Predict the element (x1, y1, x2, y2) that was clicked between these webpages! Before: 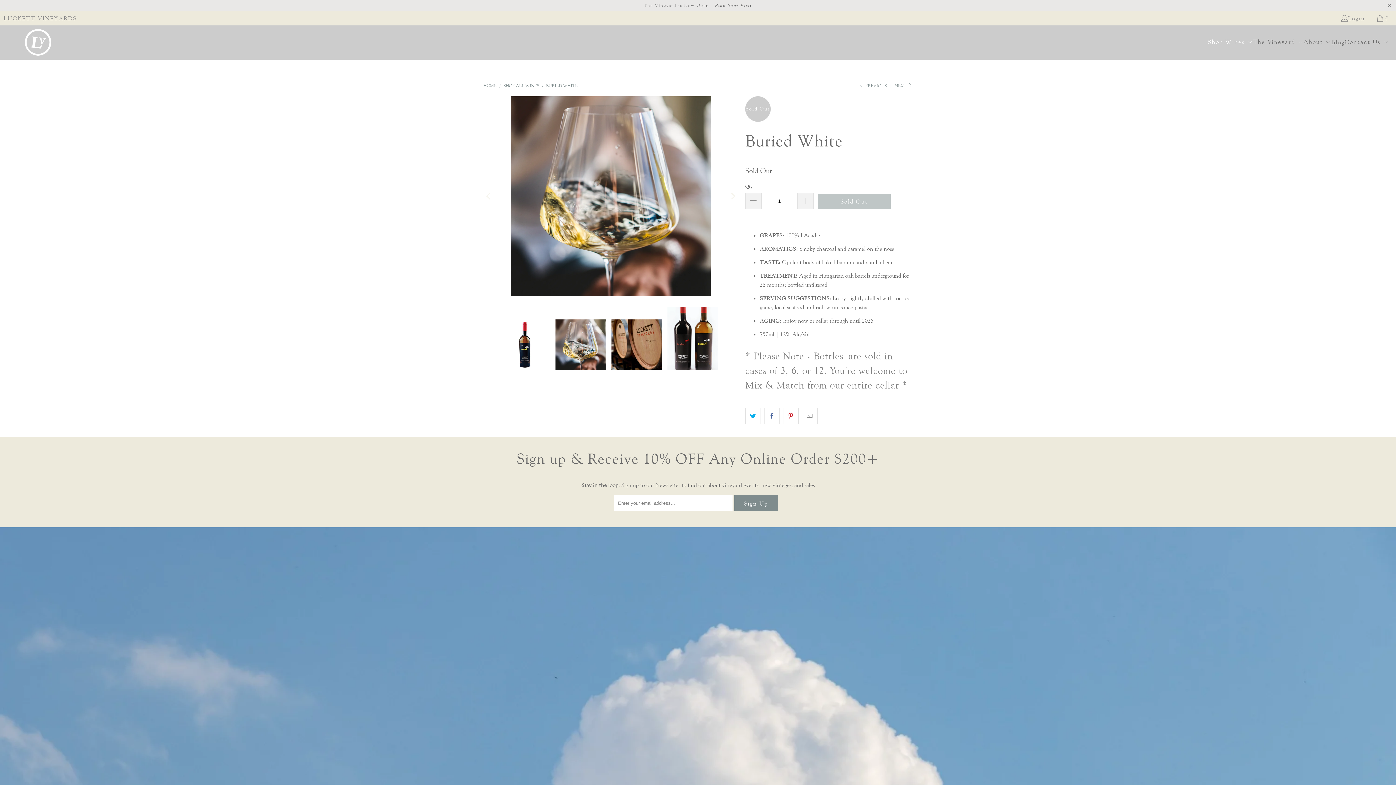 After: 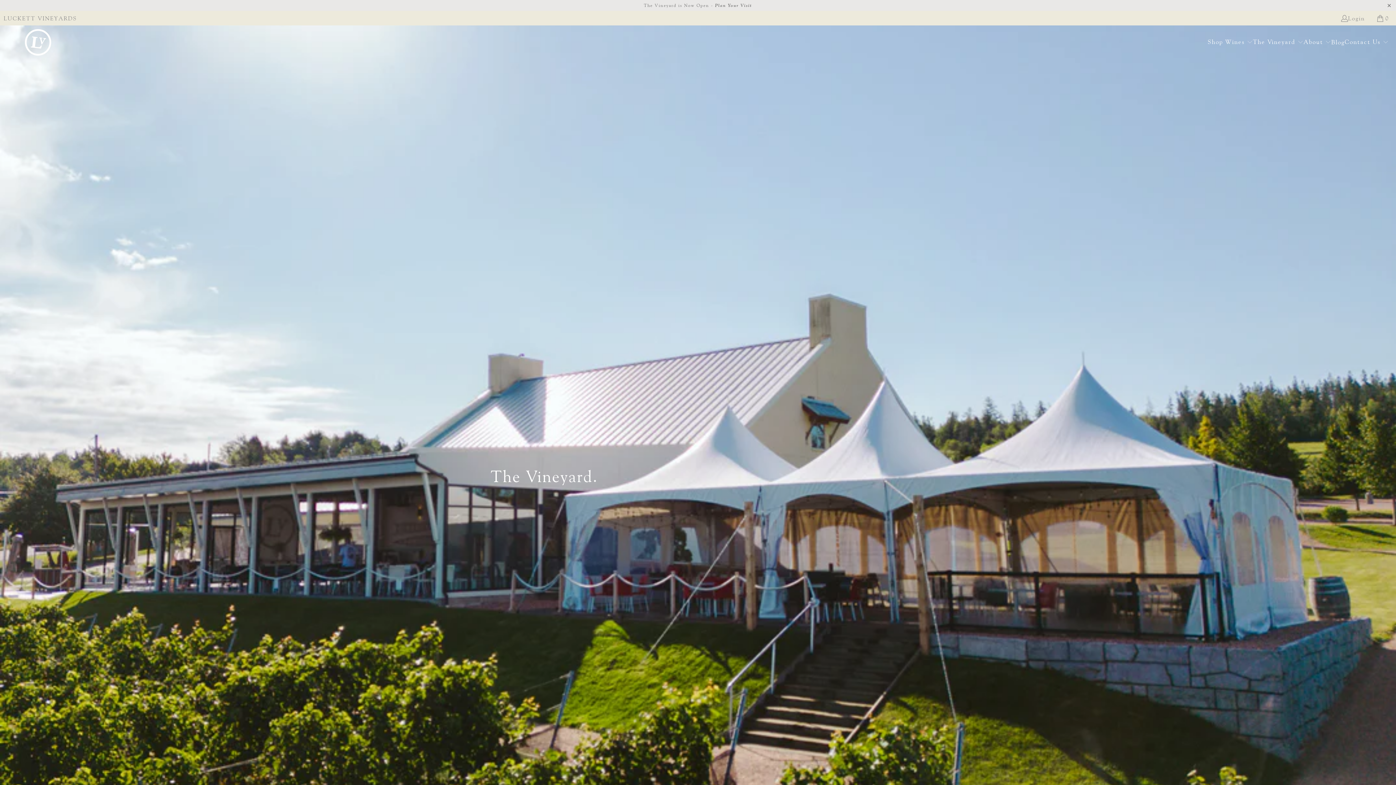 Action: label: The Vineyard  bbox: (1253, 33, 1303, 51)